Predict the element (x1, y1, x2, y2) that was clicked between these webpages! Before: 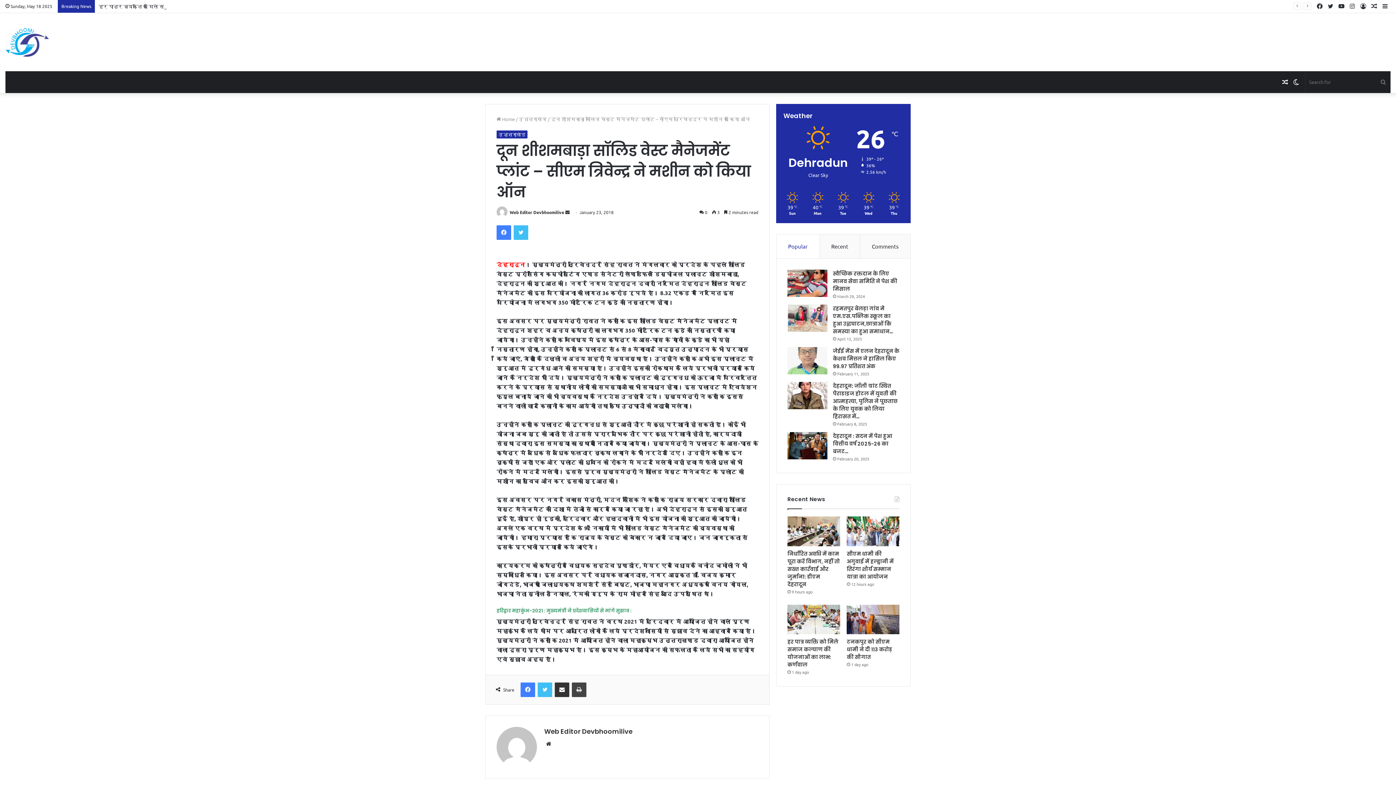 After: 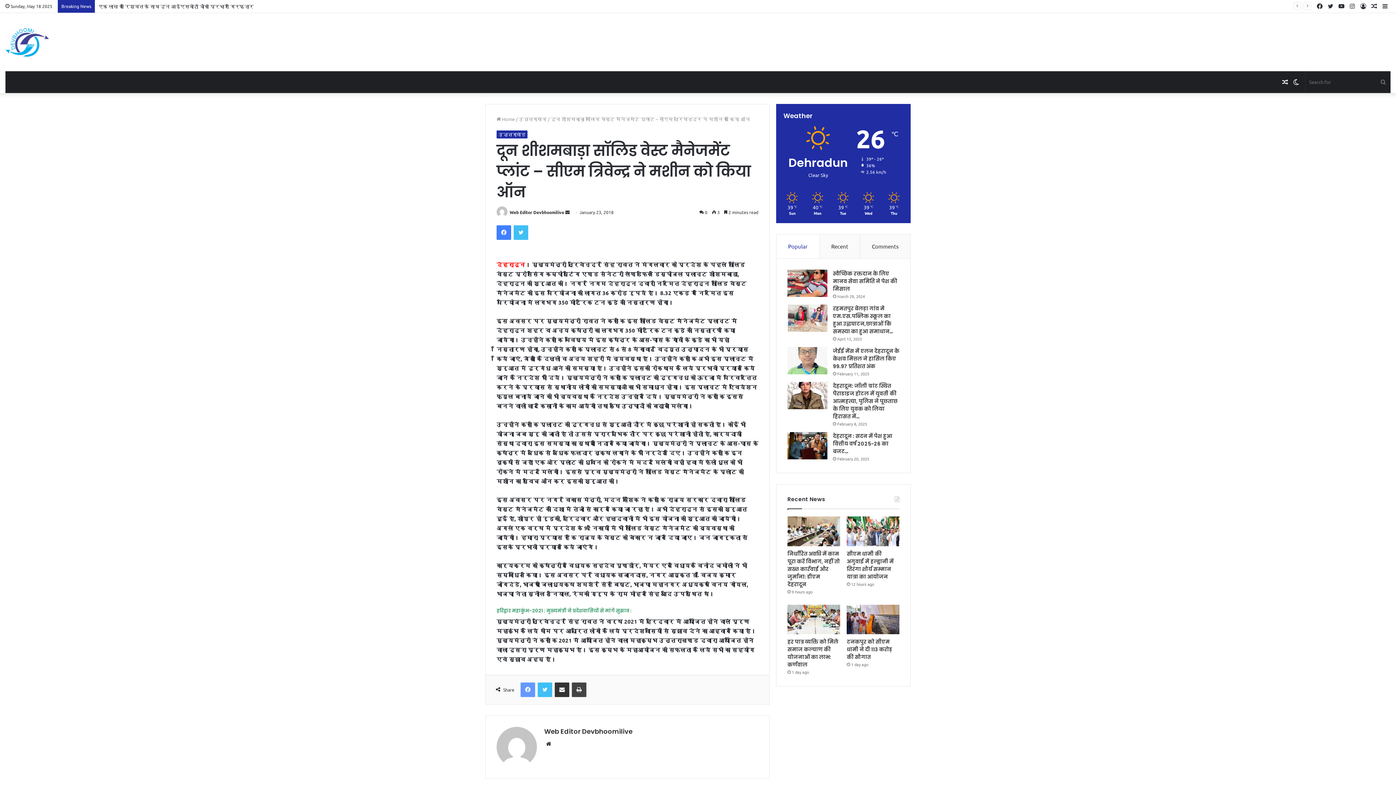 Action: label: Facebook bbox: (520, 682, 535, 697)